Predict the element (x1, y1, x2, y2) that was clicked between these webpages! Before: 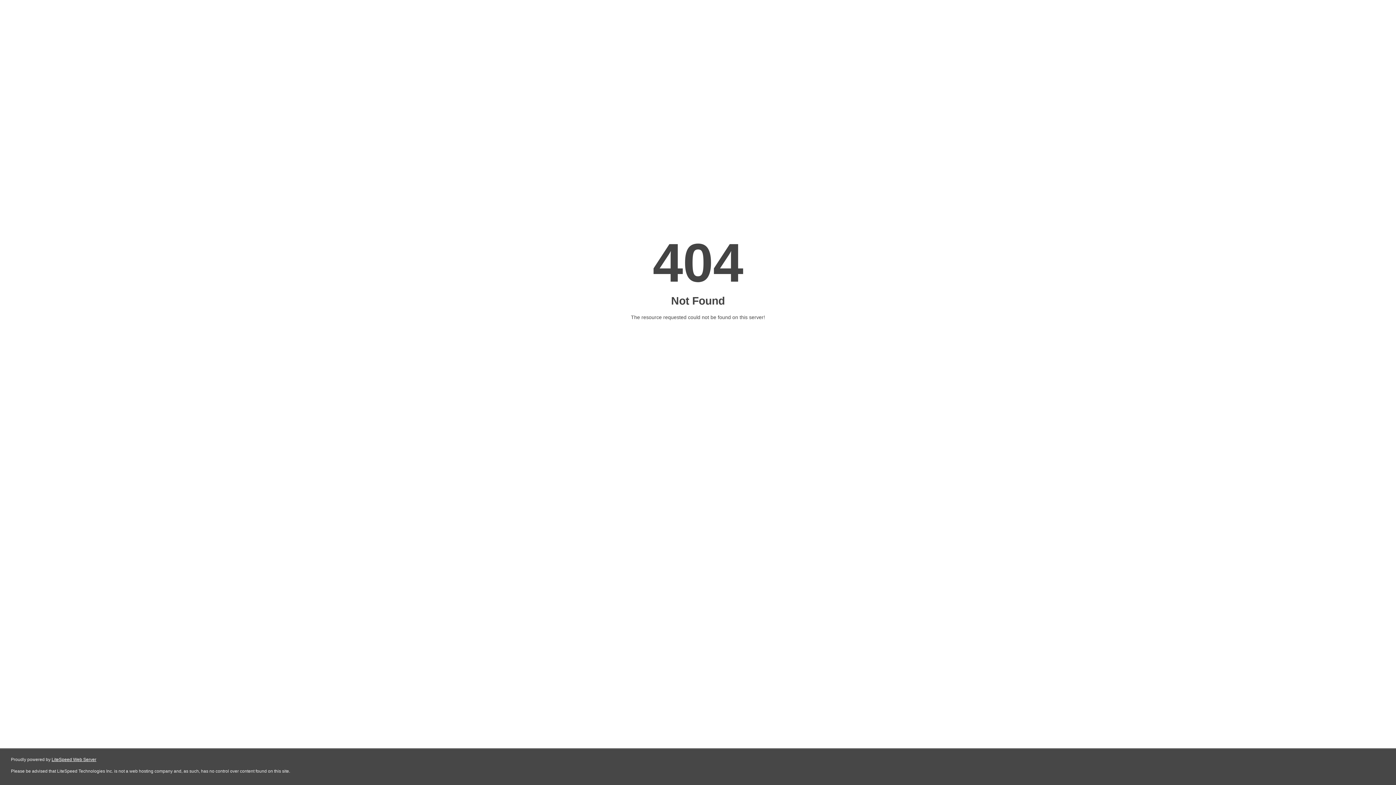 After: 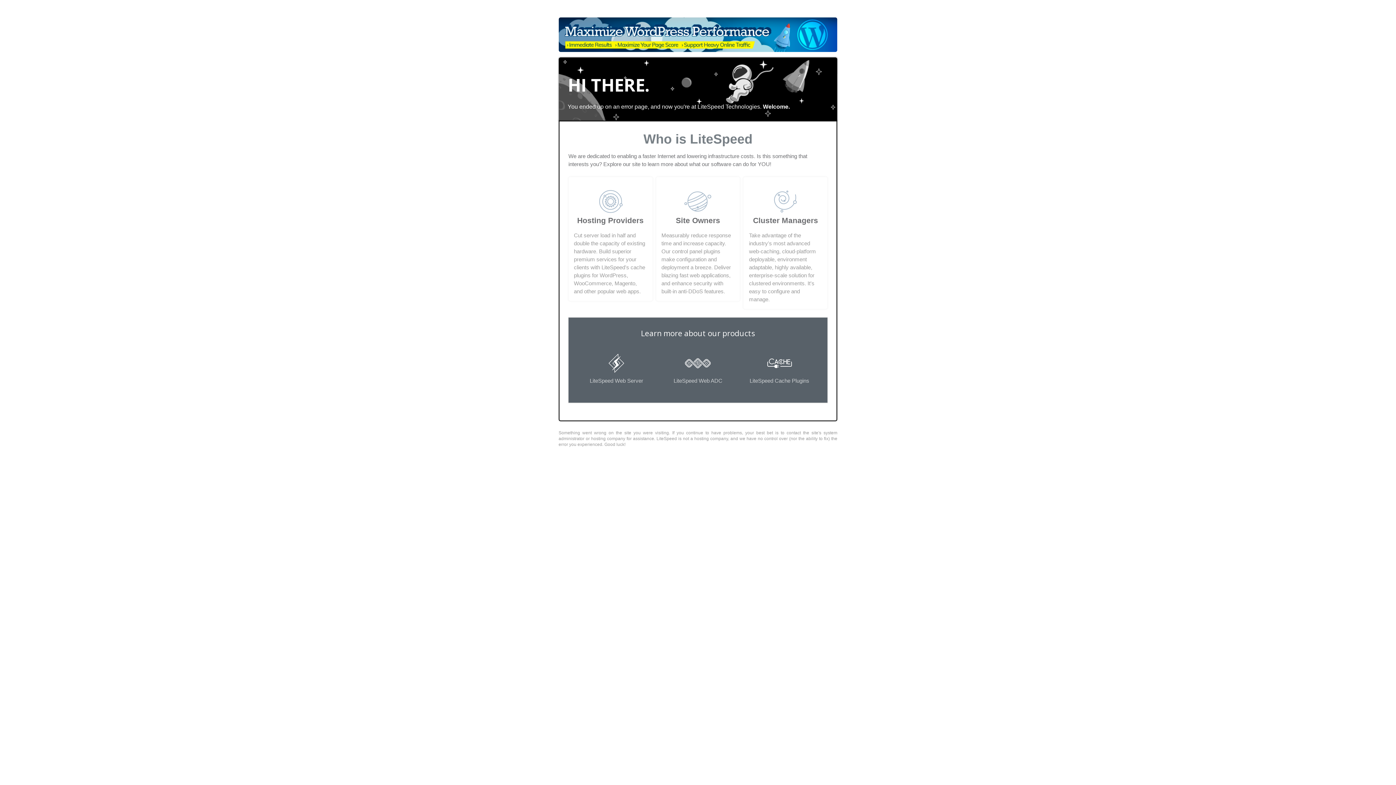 Action: label: LiteSpeed Web Server bbox: (51, 757, 96, 762)